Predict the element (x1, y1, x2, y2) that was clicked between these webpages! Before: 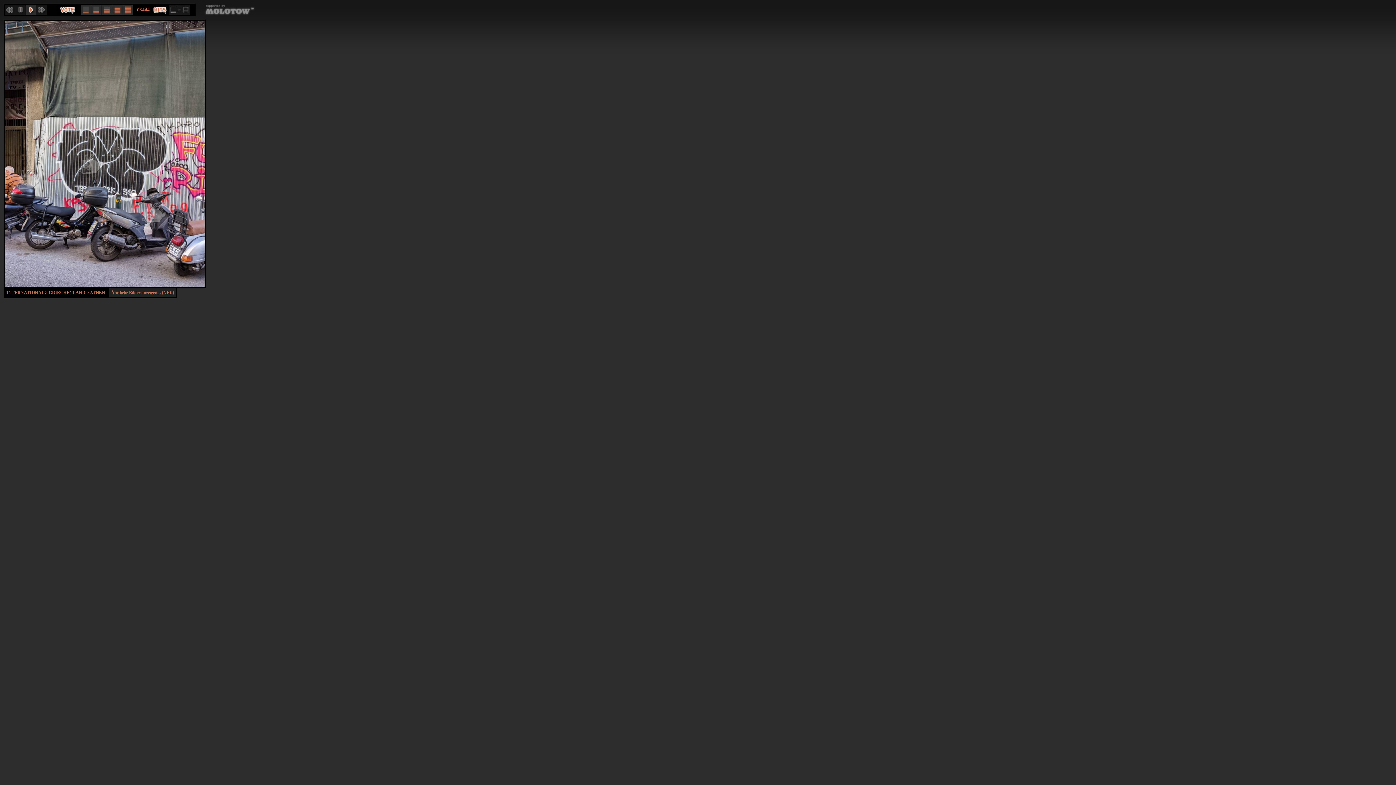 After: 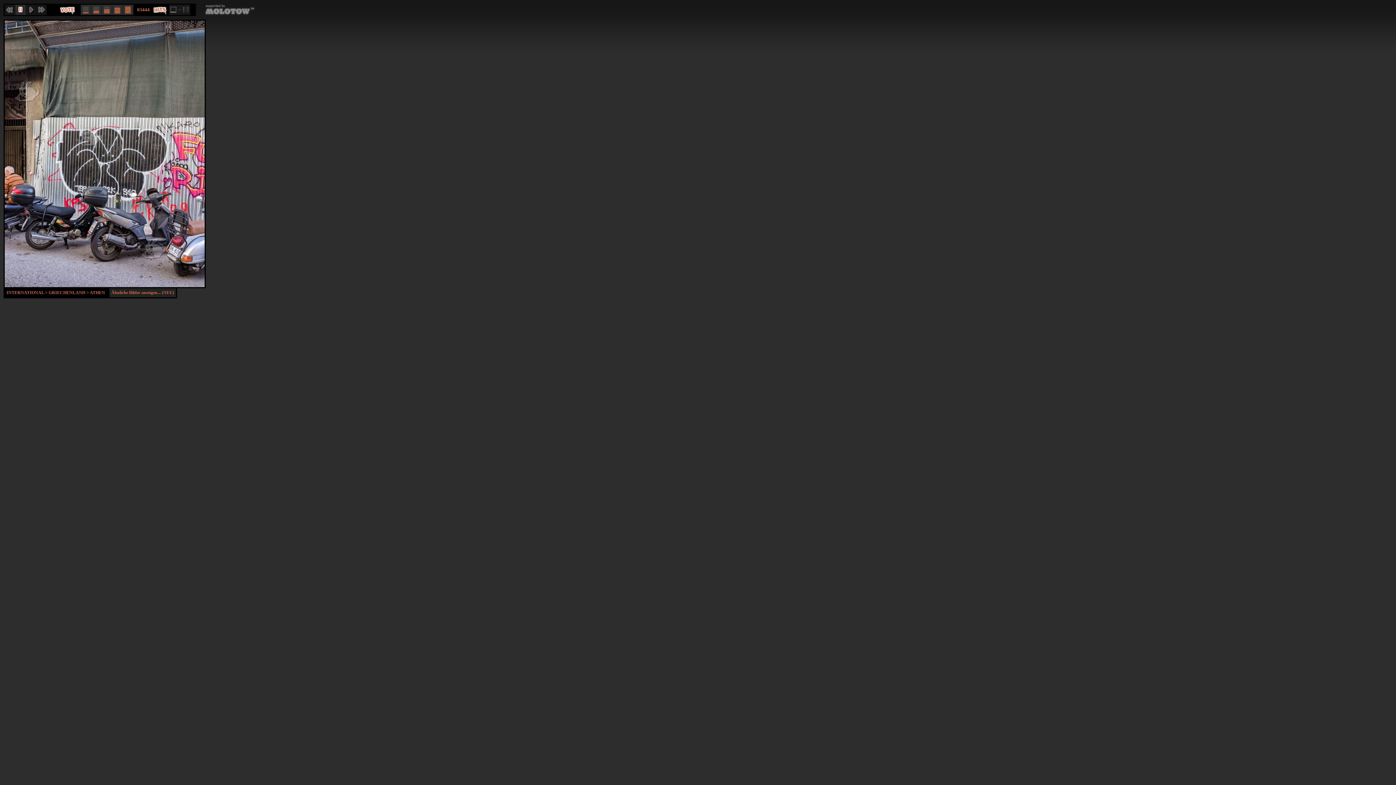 Action: bbox: (25, 4, 36, 14)